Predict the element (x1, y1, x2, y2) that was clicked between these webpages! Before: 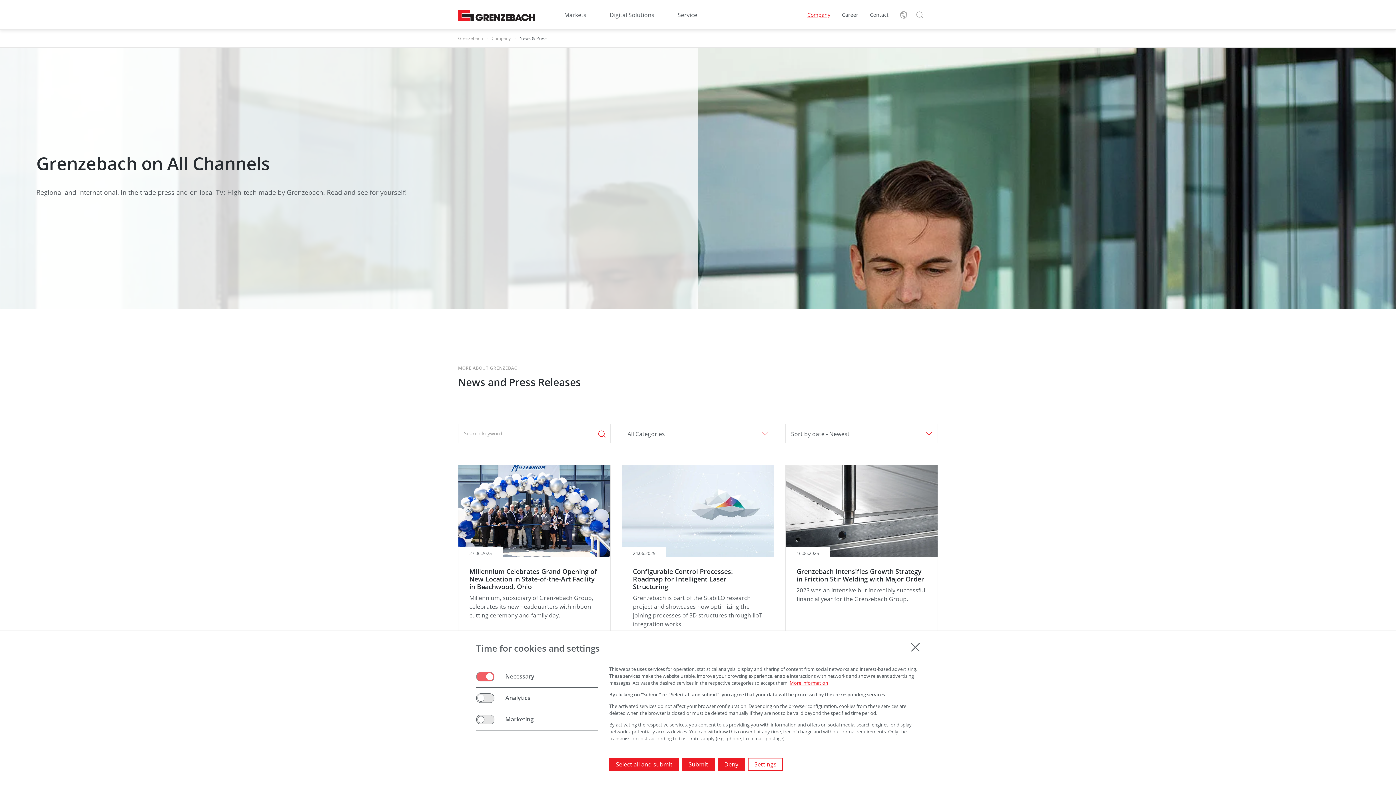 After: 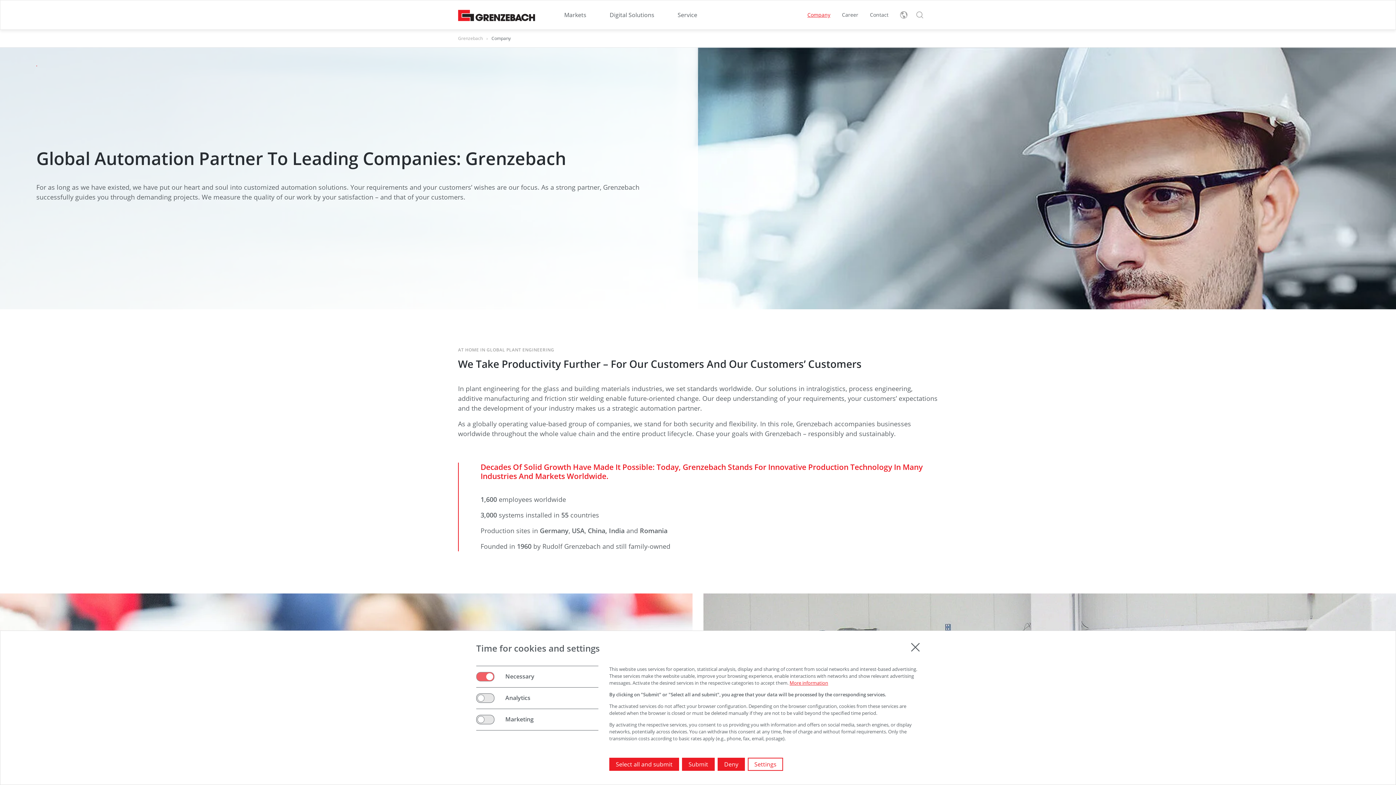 Action: bbox: (801, 0, 836, 29) label: Company